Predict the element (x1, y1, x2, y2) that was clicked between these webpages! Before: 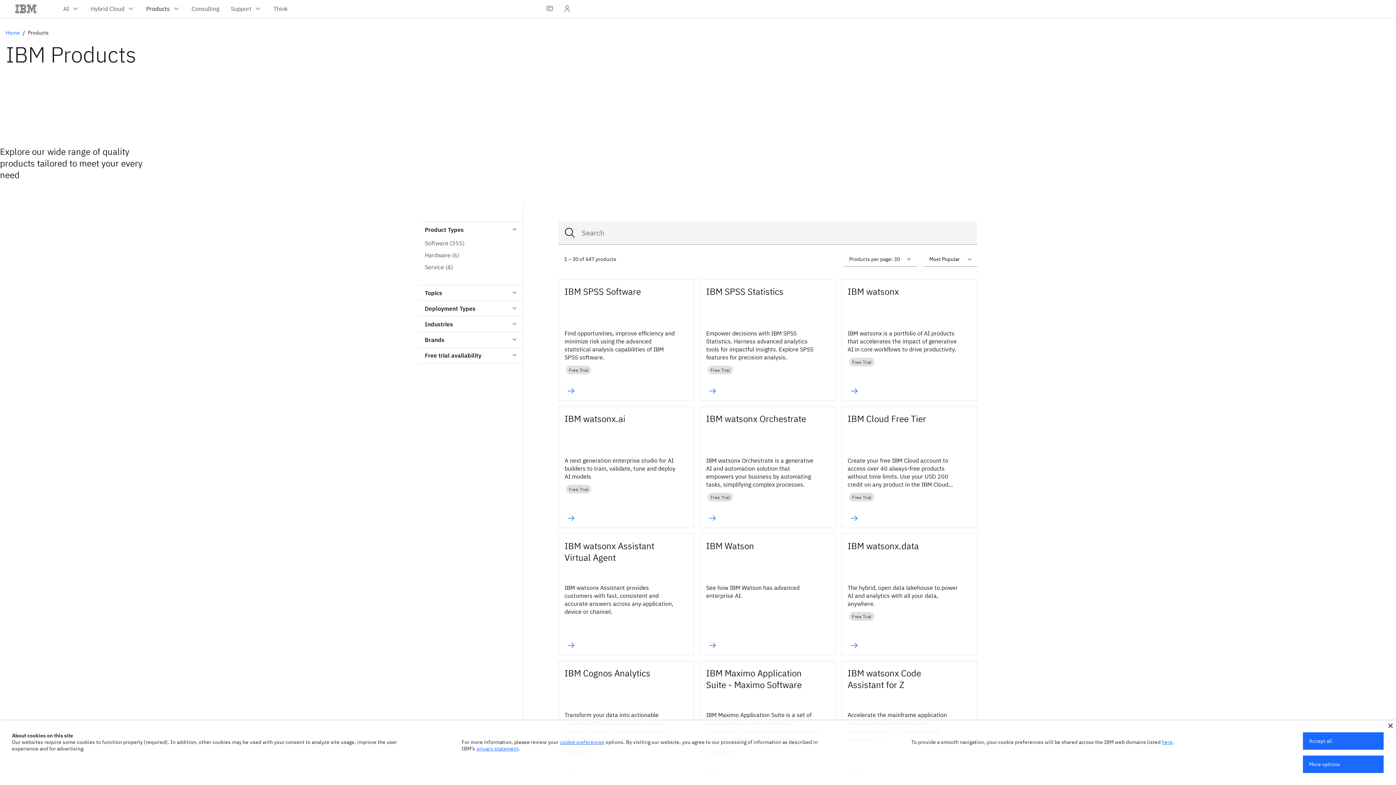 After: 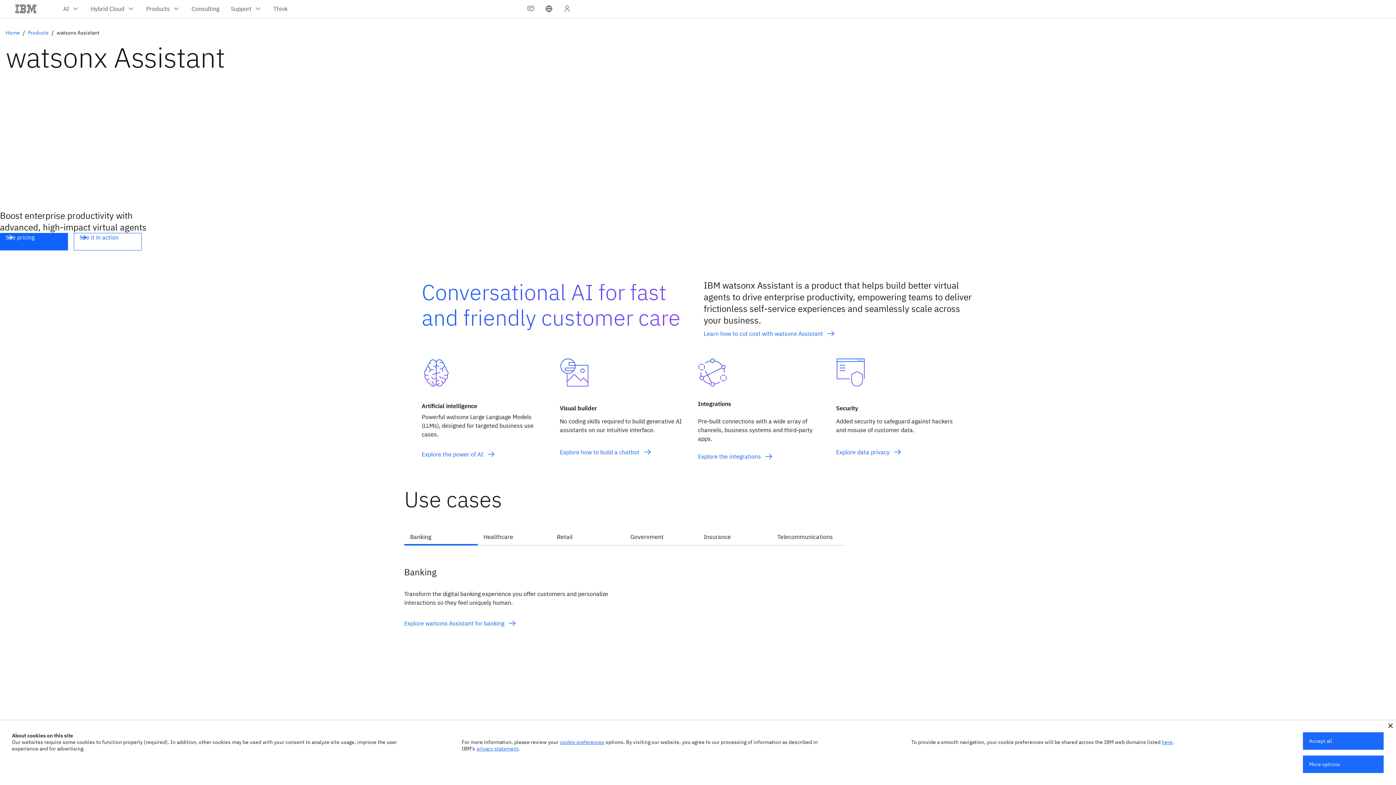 Action: label: IBM watsonx Assistant Virtual Agent
IBM watsonx Assistant provides customers with fast, consistent and accurate answers across any application, device or channel. bbox: (558, 534, 694, 655)